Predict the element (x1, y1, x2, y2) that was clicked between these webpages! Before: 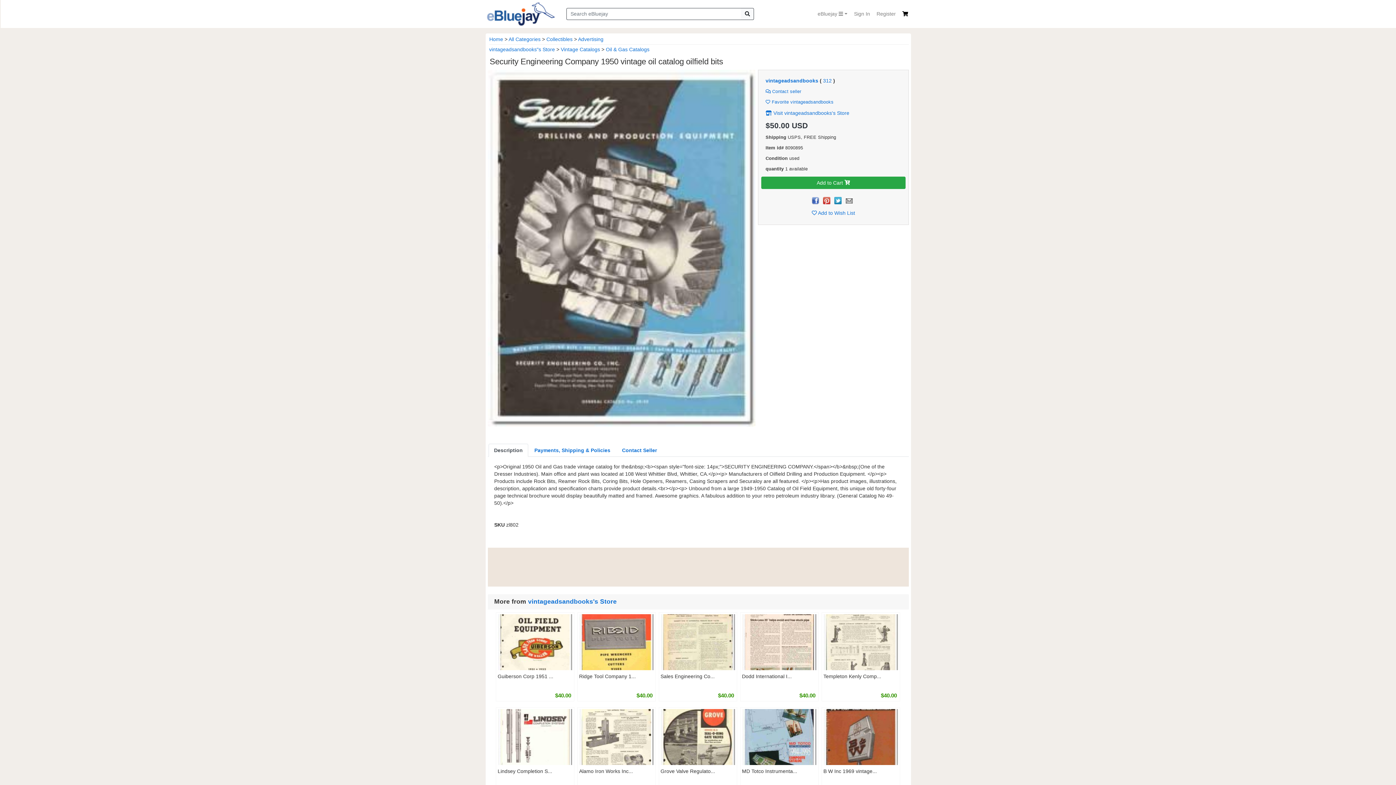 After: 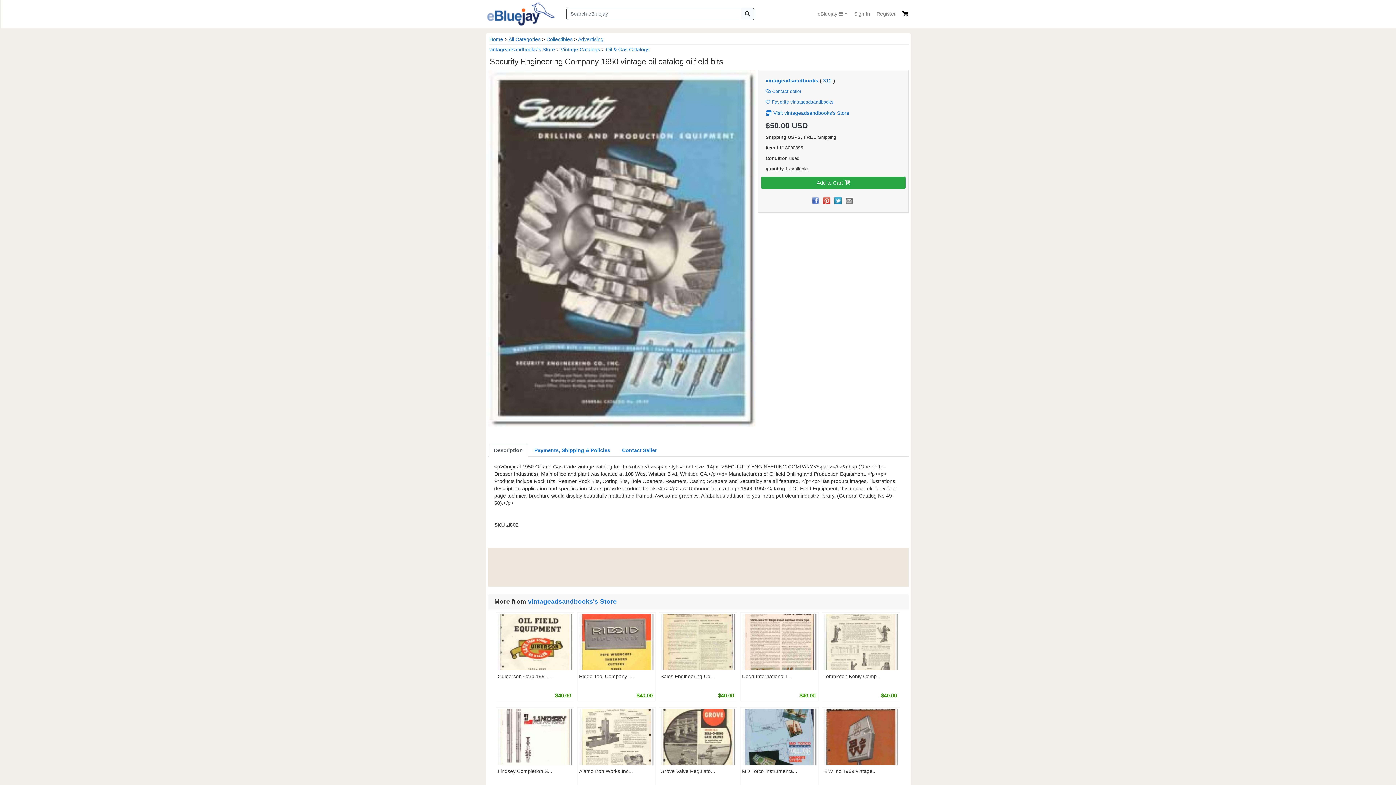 Action: label:  Add to Wish List bbox: (812, 210, 855, 216)